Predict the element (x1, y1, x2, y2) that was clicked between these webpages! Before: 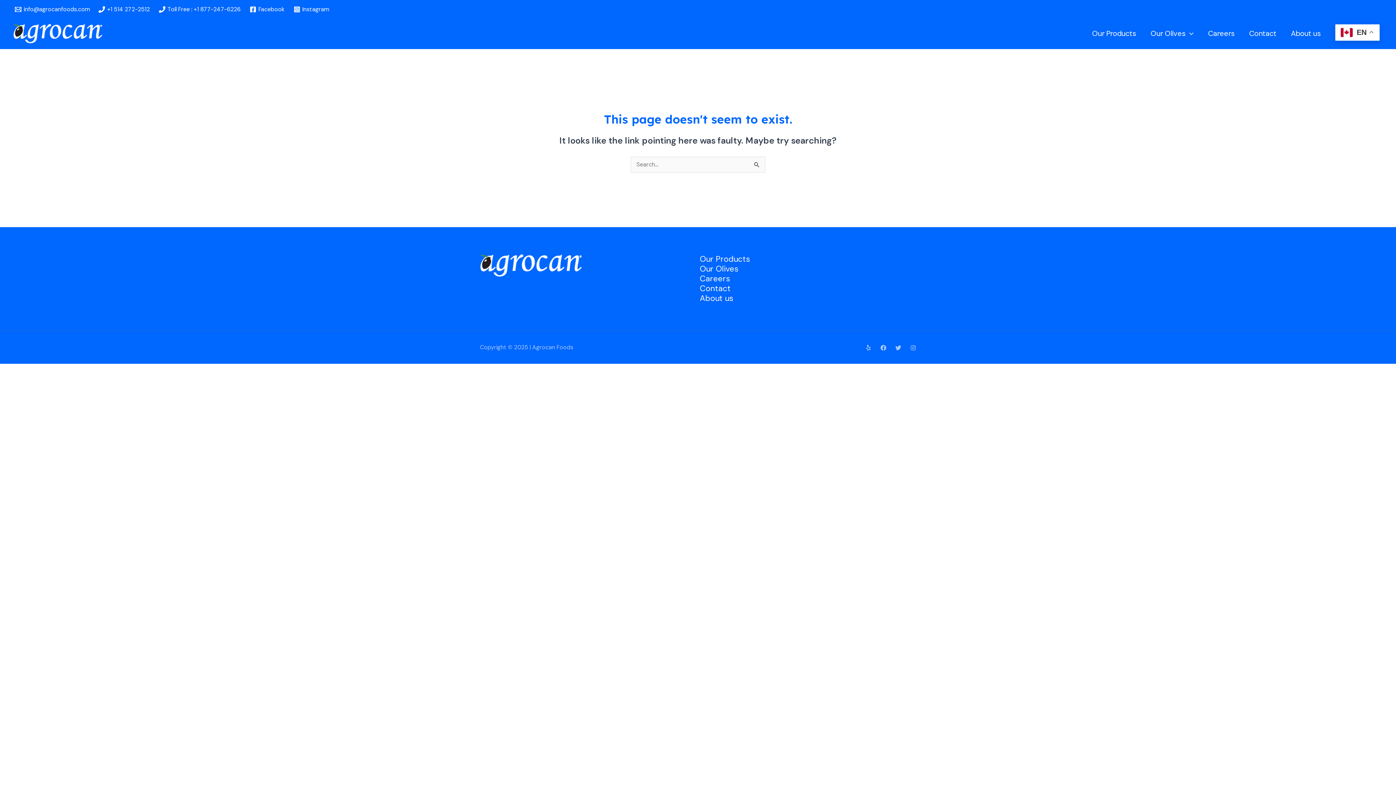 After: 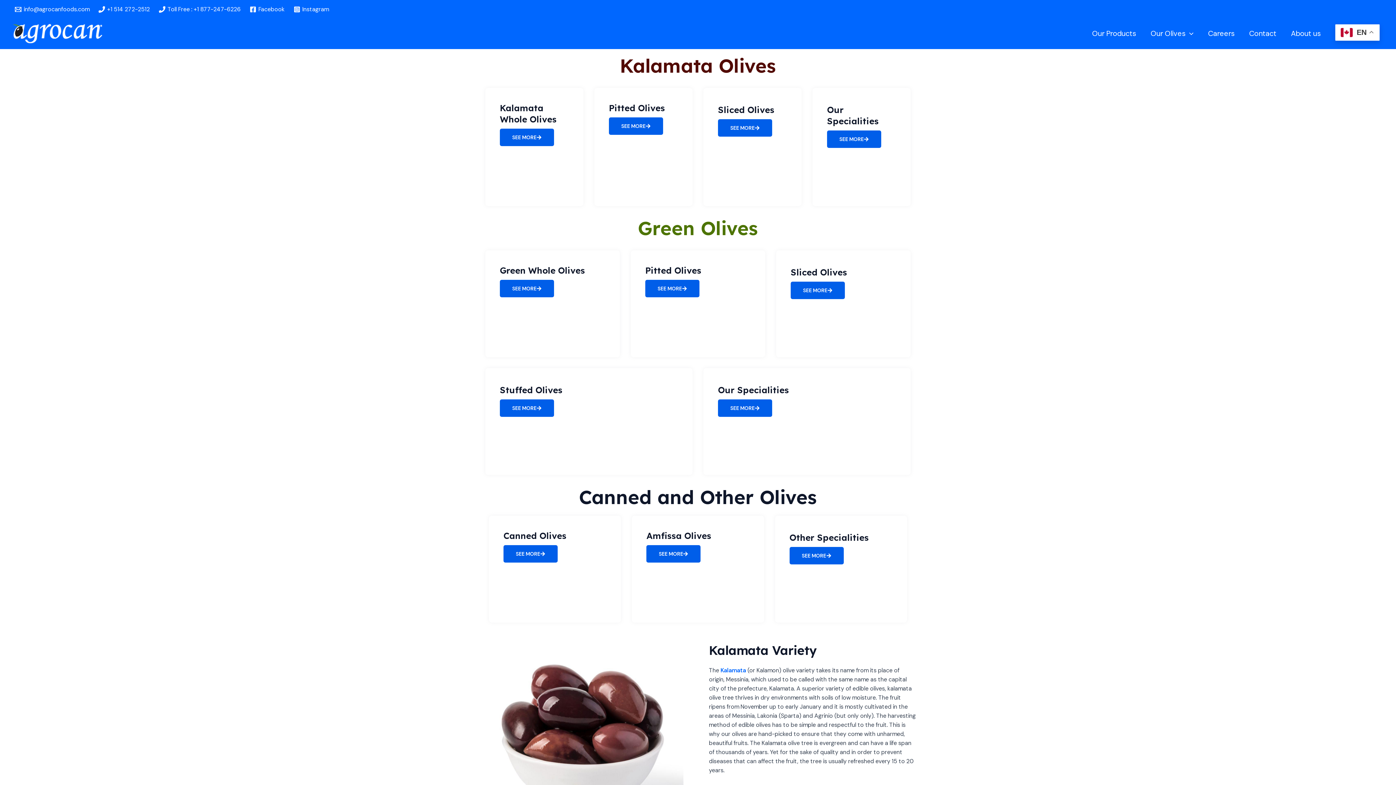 Action: label: Our Olives bbox: (700, 263, 738, 274)